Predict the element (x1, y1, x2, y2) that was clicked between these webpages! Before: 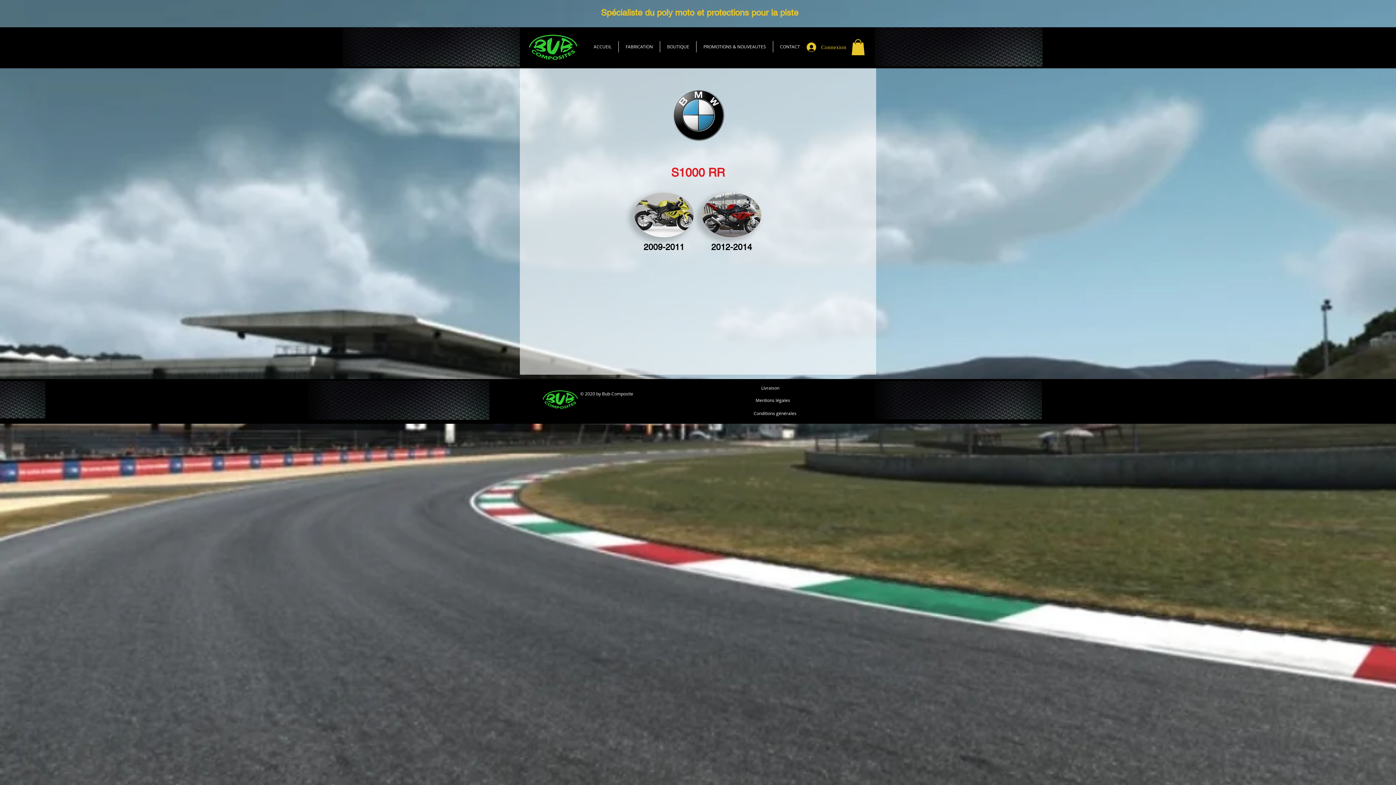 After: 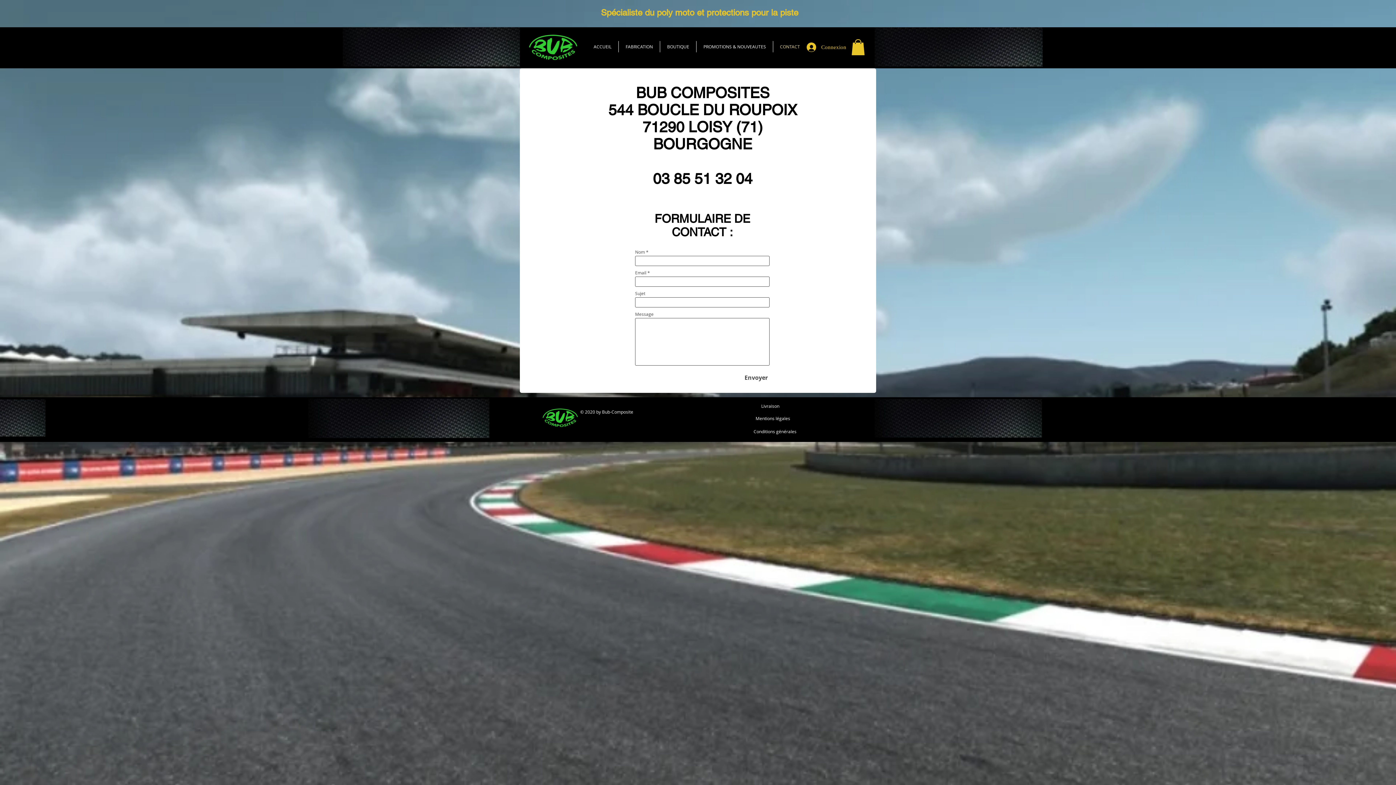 Action: bbox: (773, 41, 806, 52) label: CONTACT